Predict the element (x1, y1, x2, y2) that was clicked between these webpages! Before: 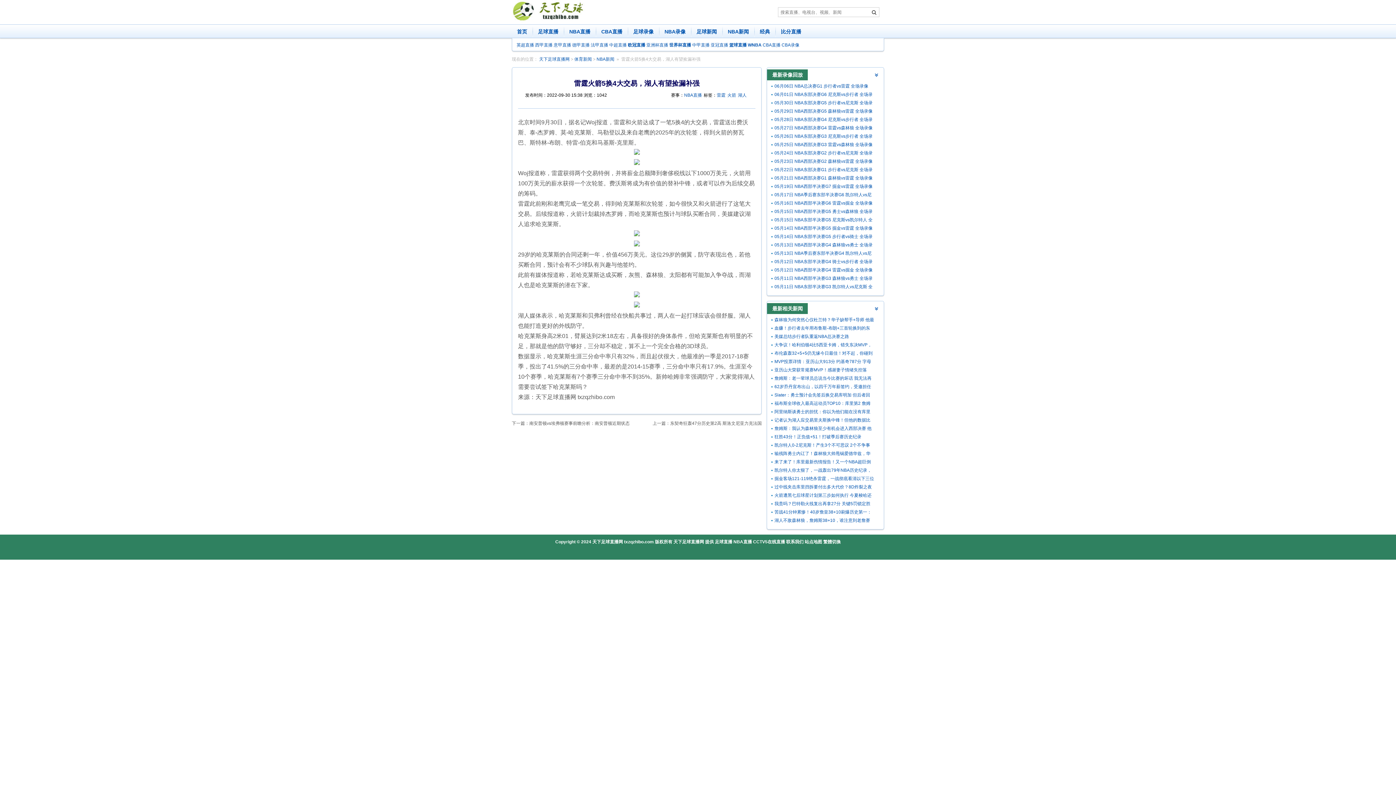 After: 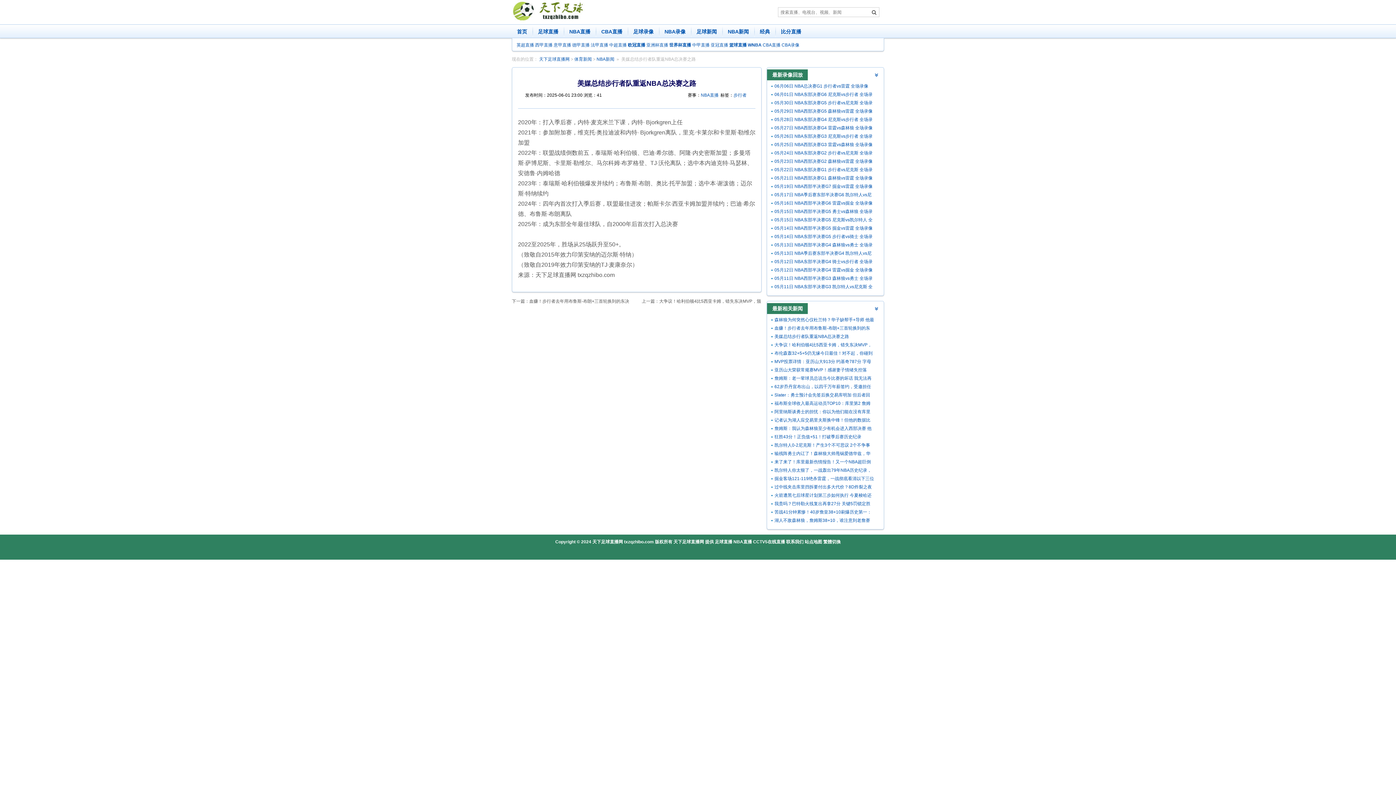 Action: label: 美媒总结步行者队重返NBA总决赛之路 bbox: (774, 332, 874, 341)